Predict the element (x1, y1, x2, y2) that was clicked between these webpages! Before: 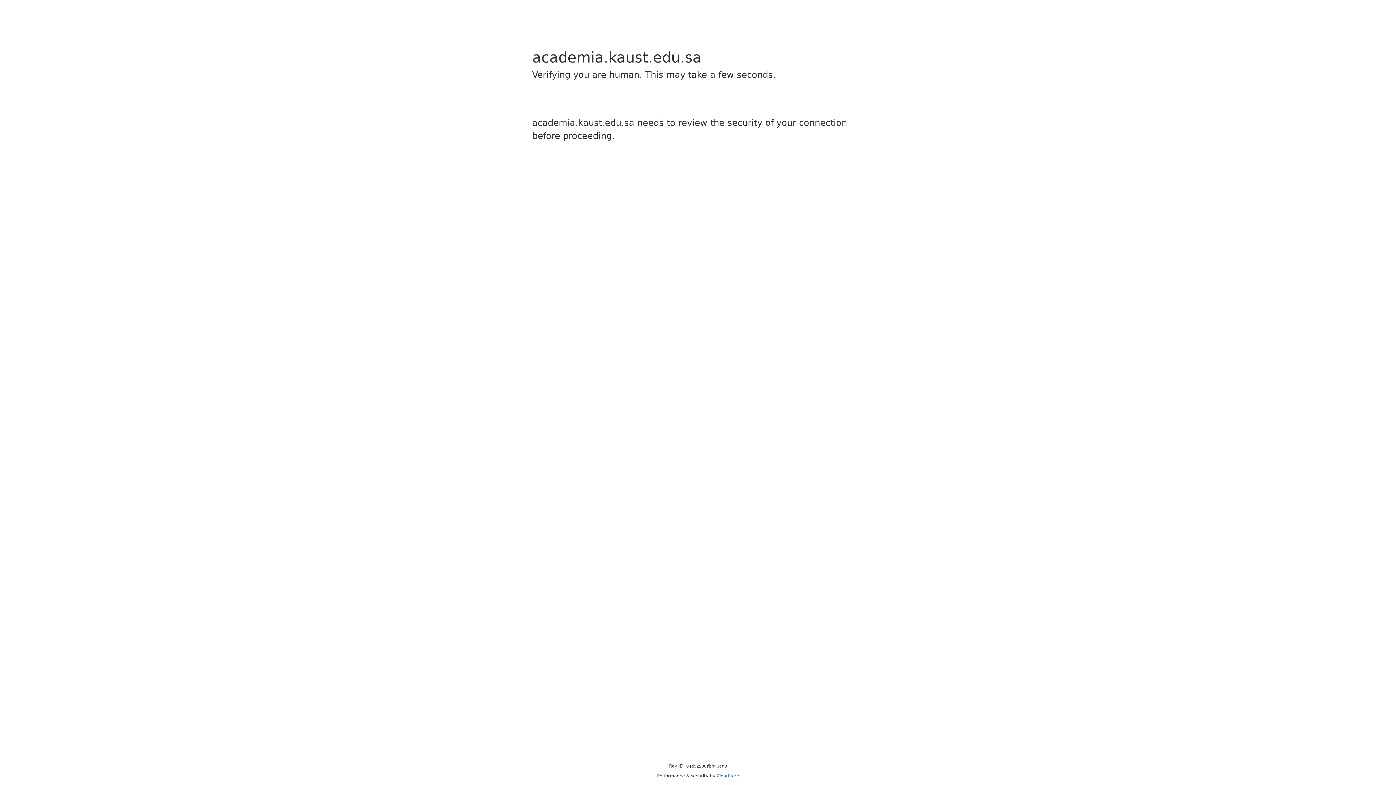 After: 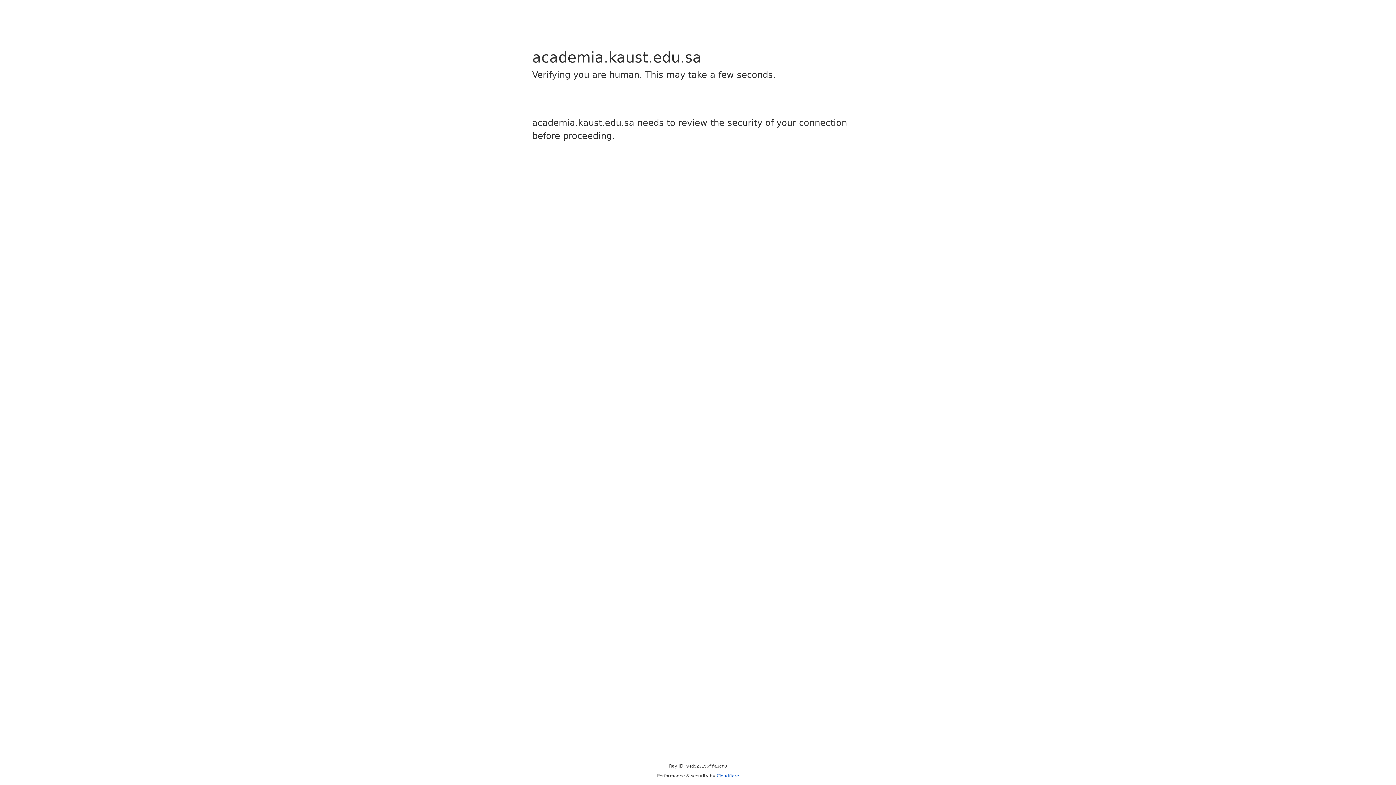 Action: label: Cloudflare bbox: (716, 773, 739, 778)